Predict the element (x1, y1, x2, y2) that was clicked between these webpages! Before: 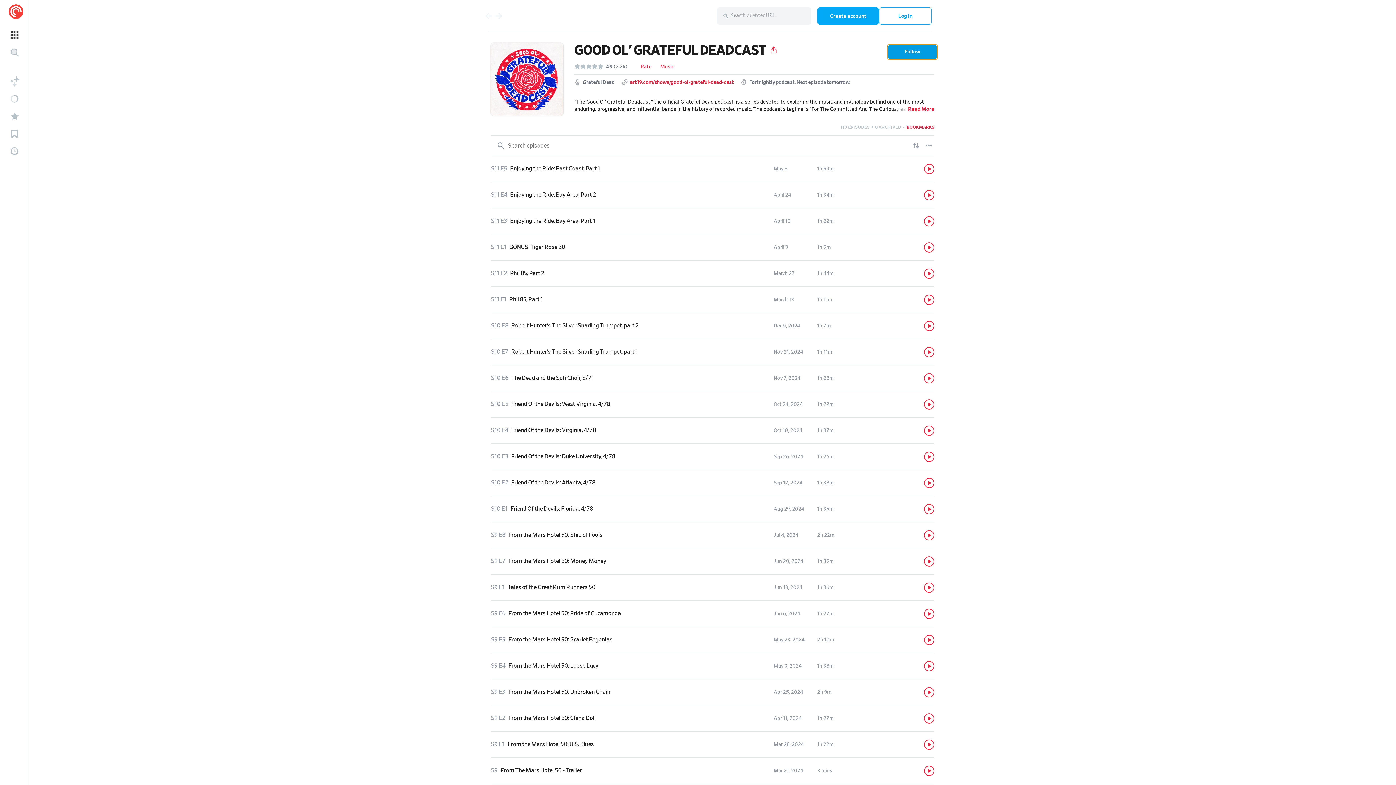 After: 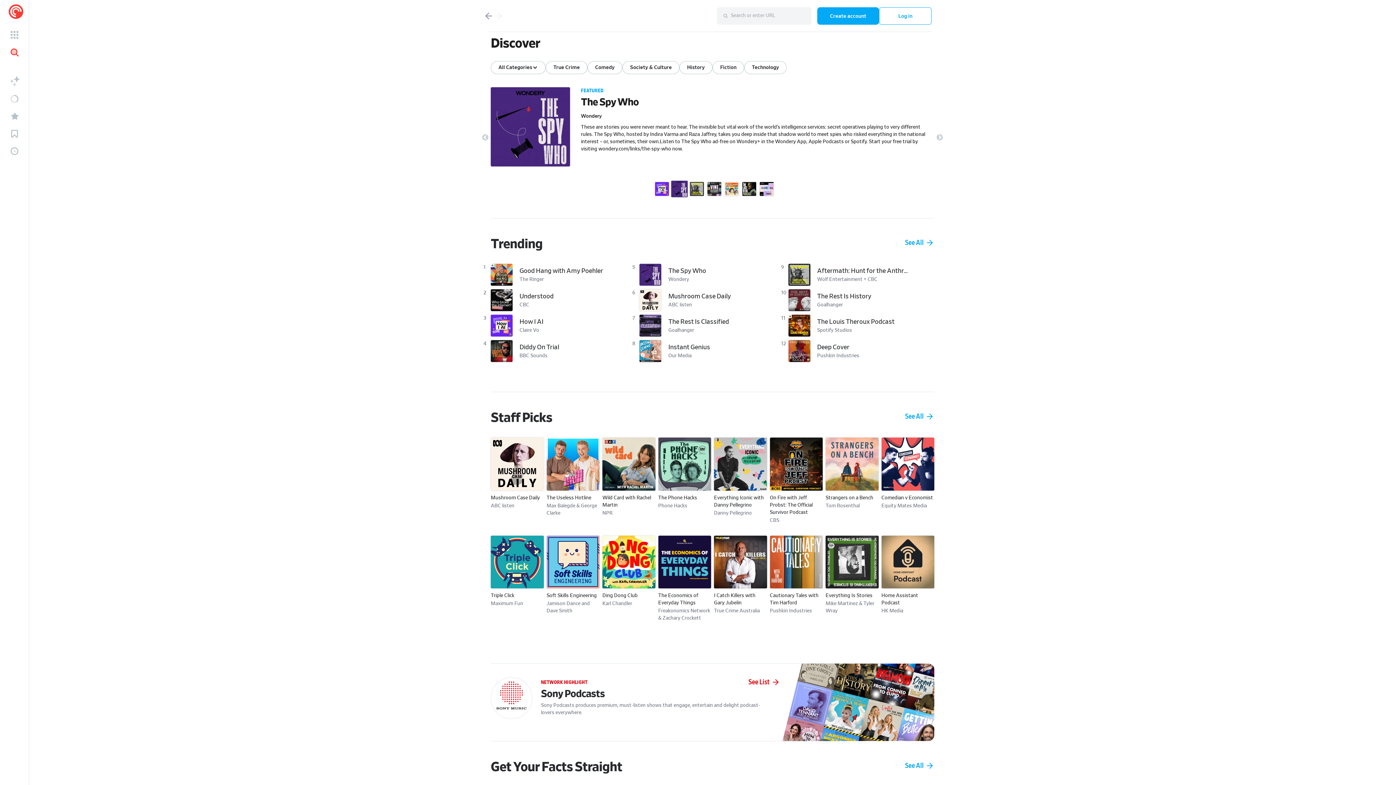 Action: bbox: (1, 43, 27, 61) label: Discover